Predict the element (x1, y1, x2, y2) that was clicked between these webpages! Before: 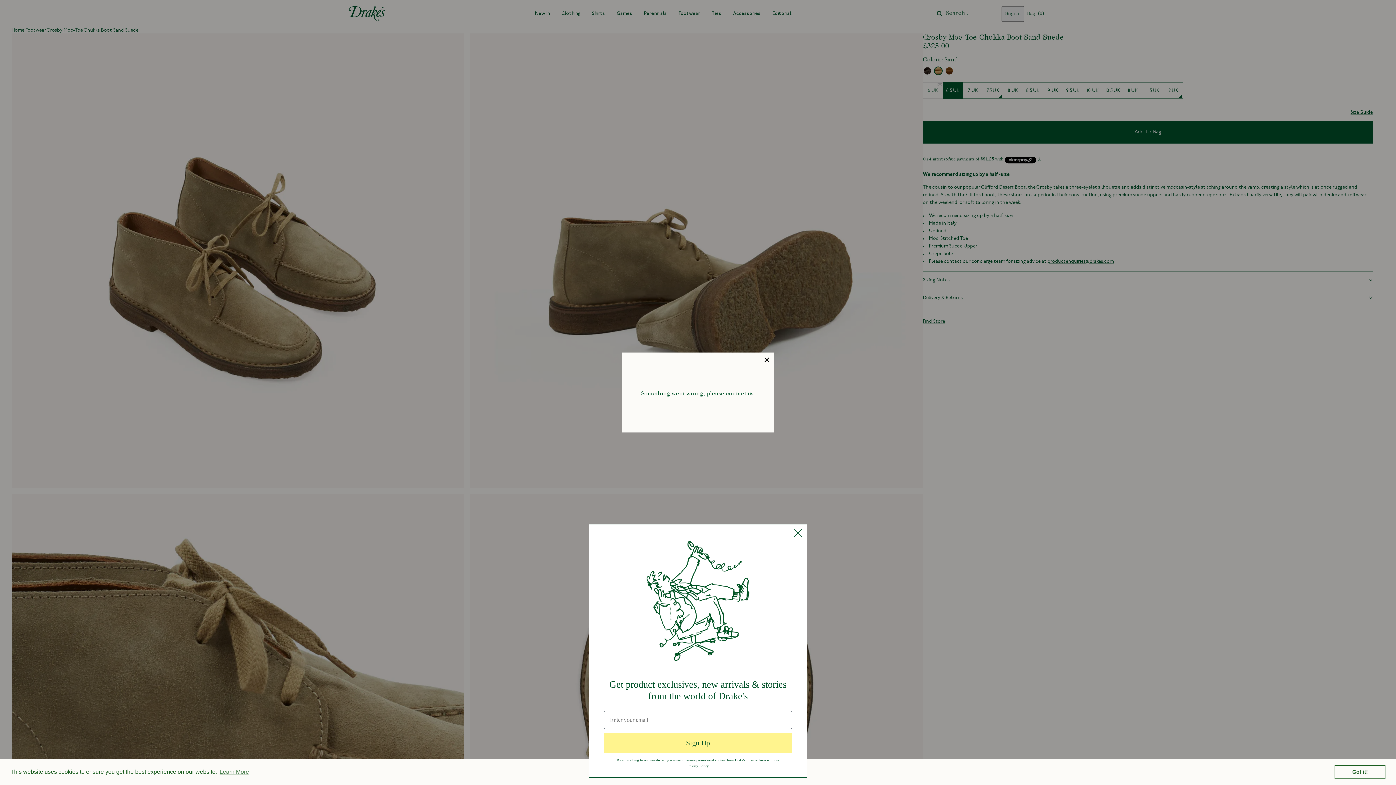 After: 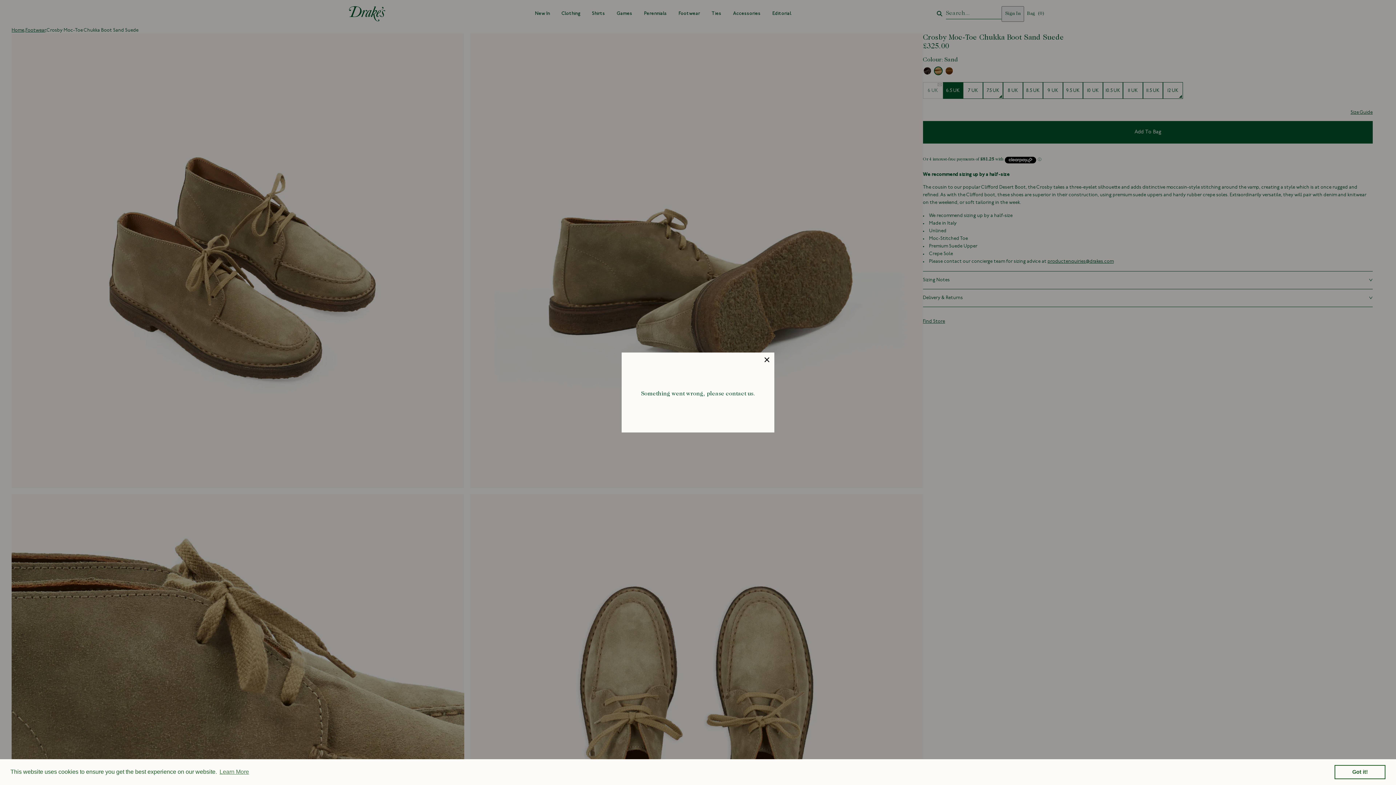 Action: label: Close dialog bbox: (789, 616, 807, 634)